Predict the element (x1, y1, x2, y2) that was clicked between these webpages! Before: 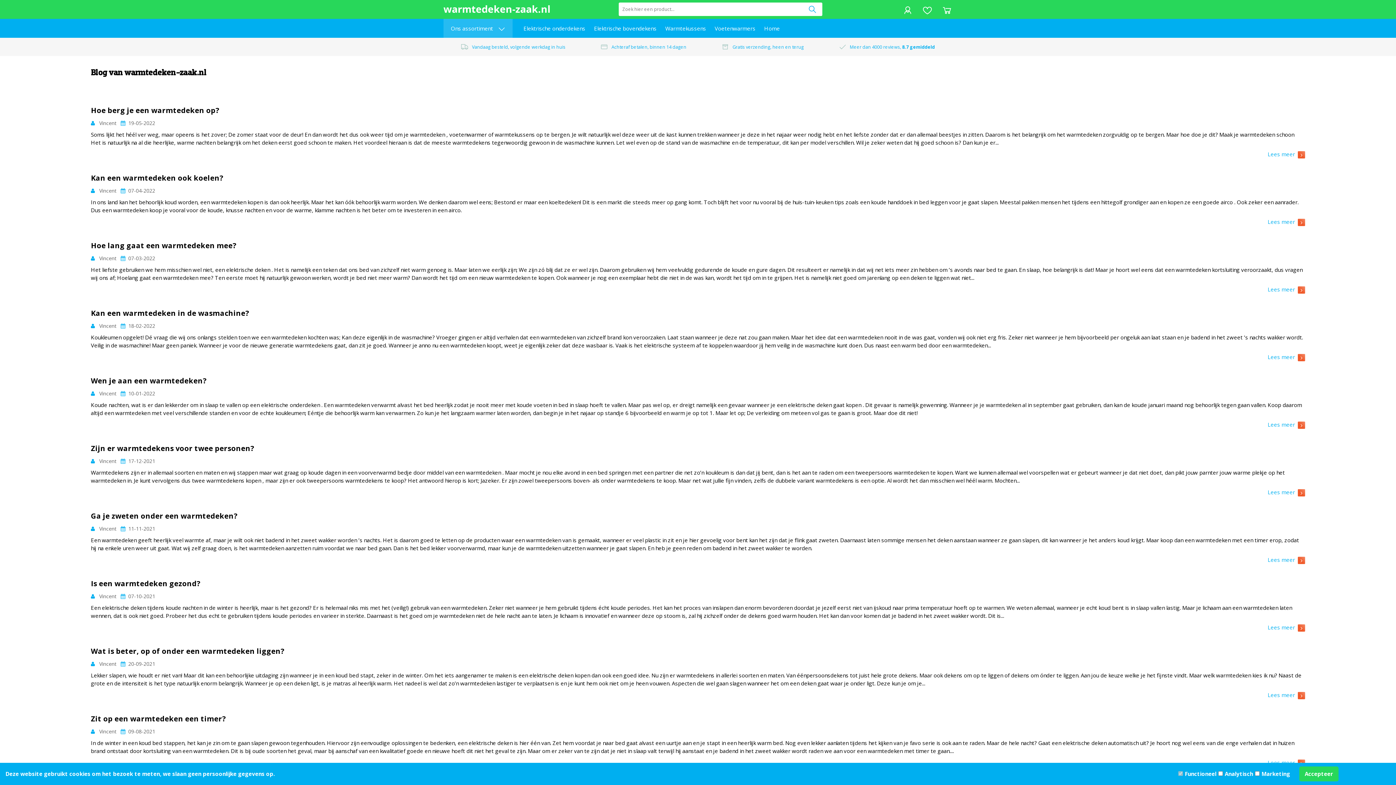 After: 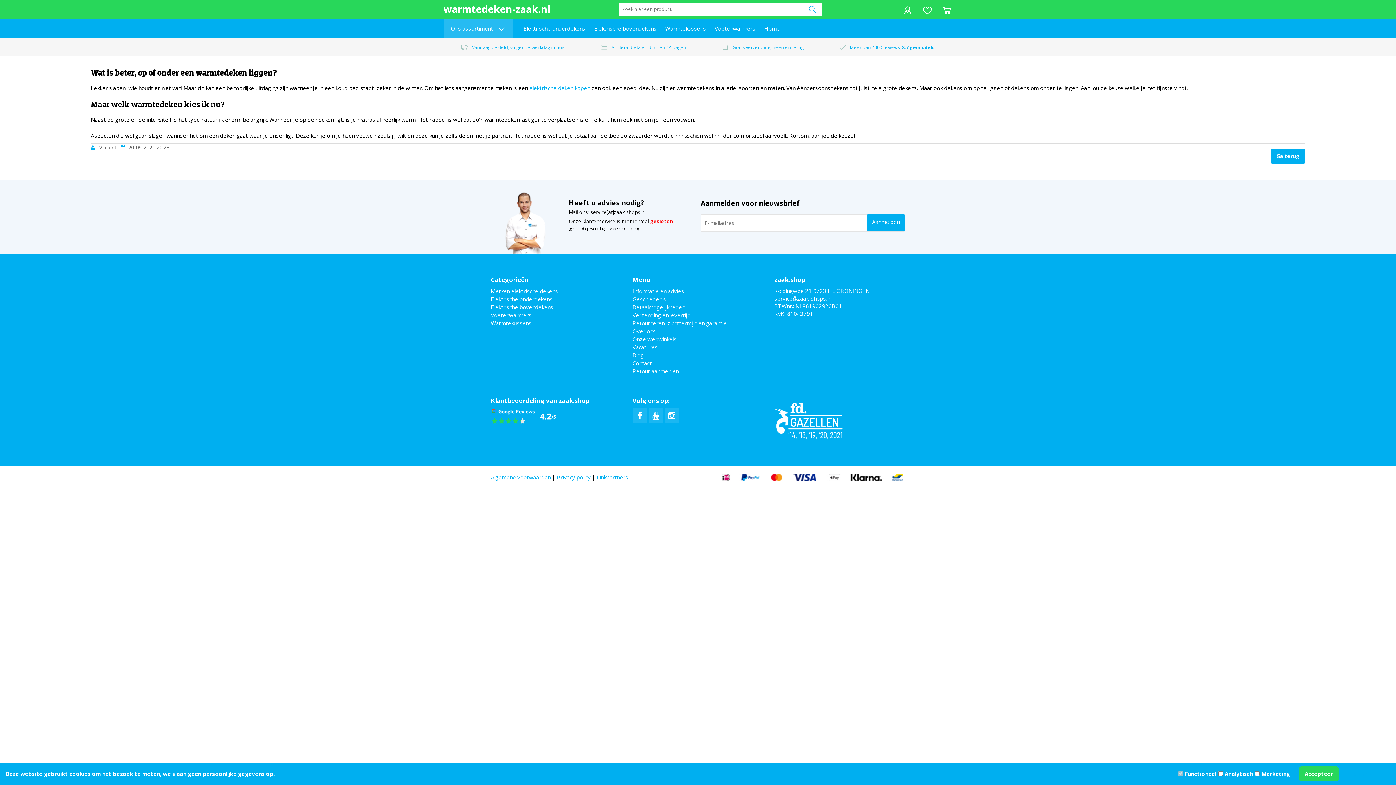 Action: label: Lees meer  bbox: (1268, 691, 1305, 698)